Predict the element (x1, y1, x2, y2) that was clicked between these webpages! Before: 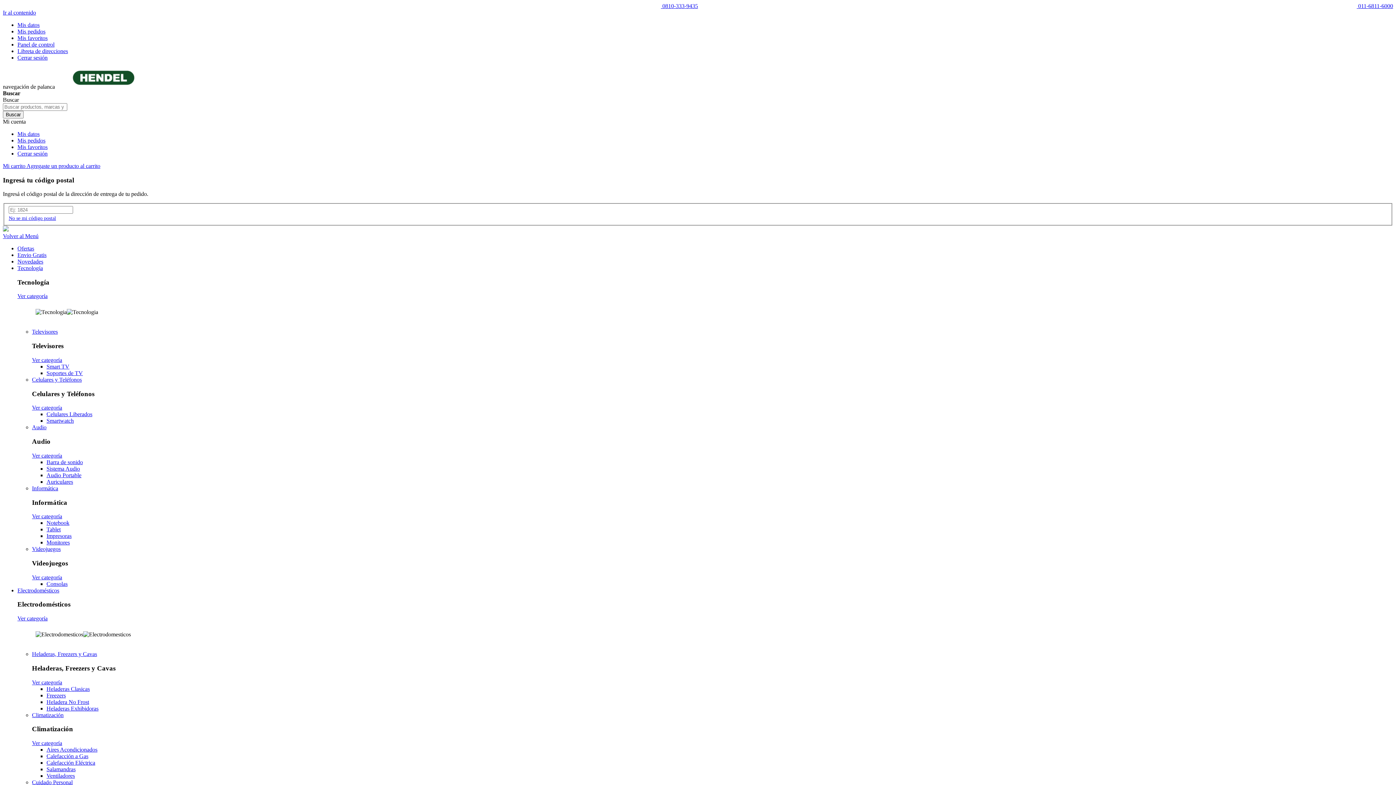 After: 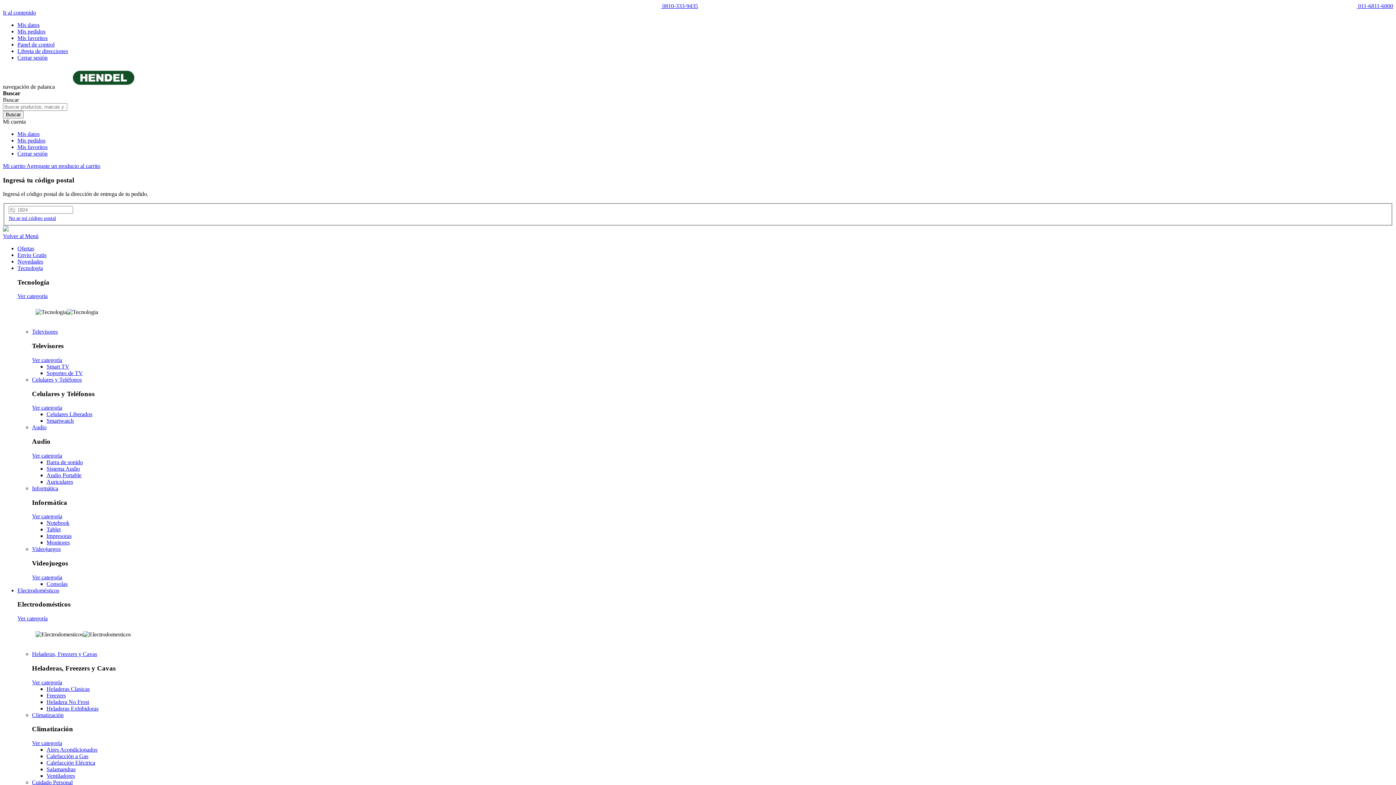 Action: label: Celulares Liberados bbox: (46, 411, 92, 417)